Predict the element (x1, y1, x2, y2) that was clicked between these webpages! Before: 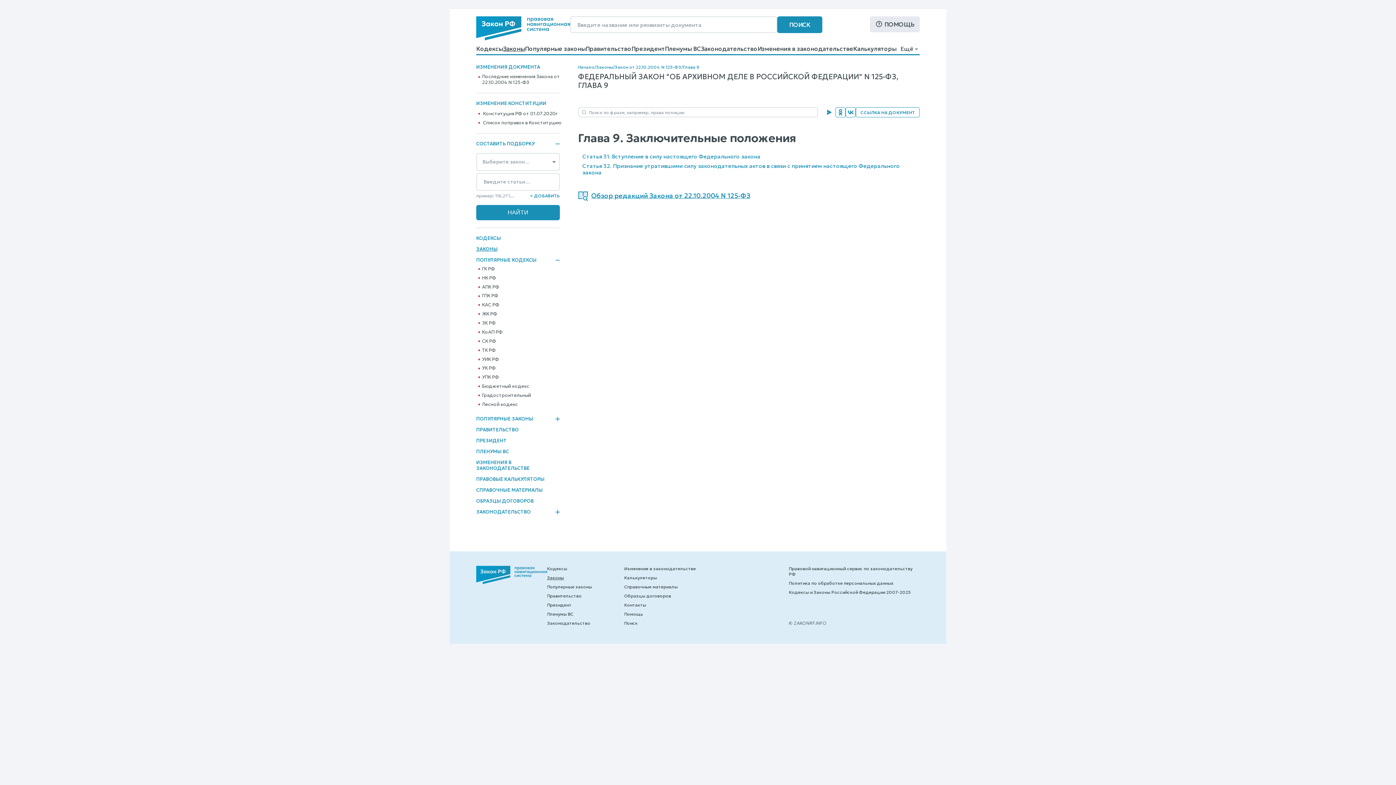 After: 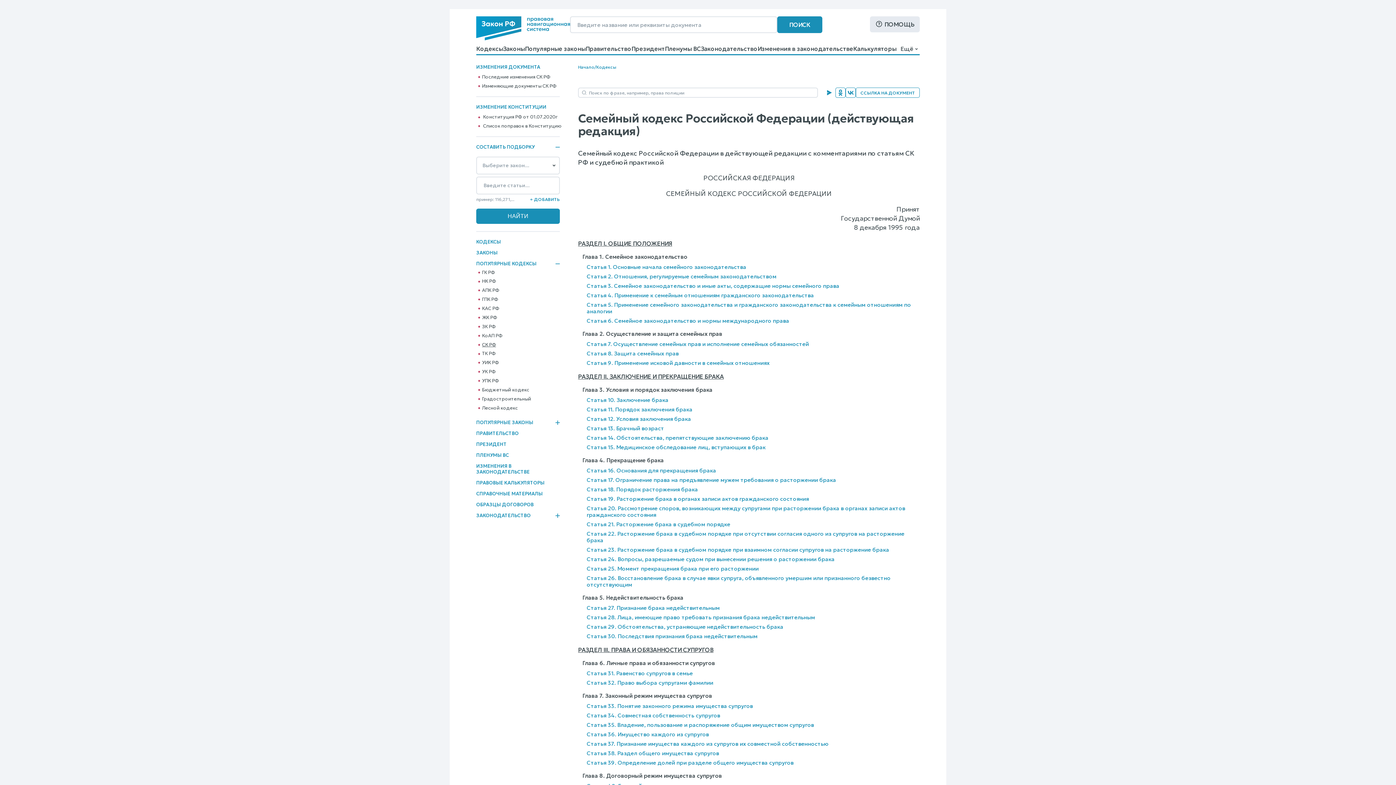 Action: label: СК РФ bbox: (482, 338, 496, 344)